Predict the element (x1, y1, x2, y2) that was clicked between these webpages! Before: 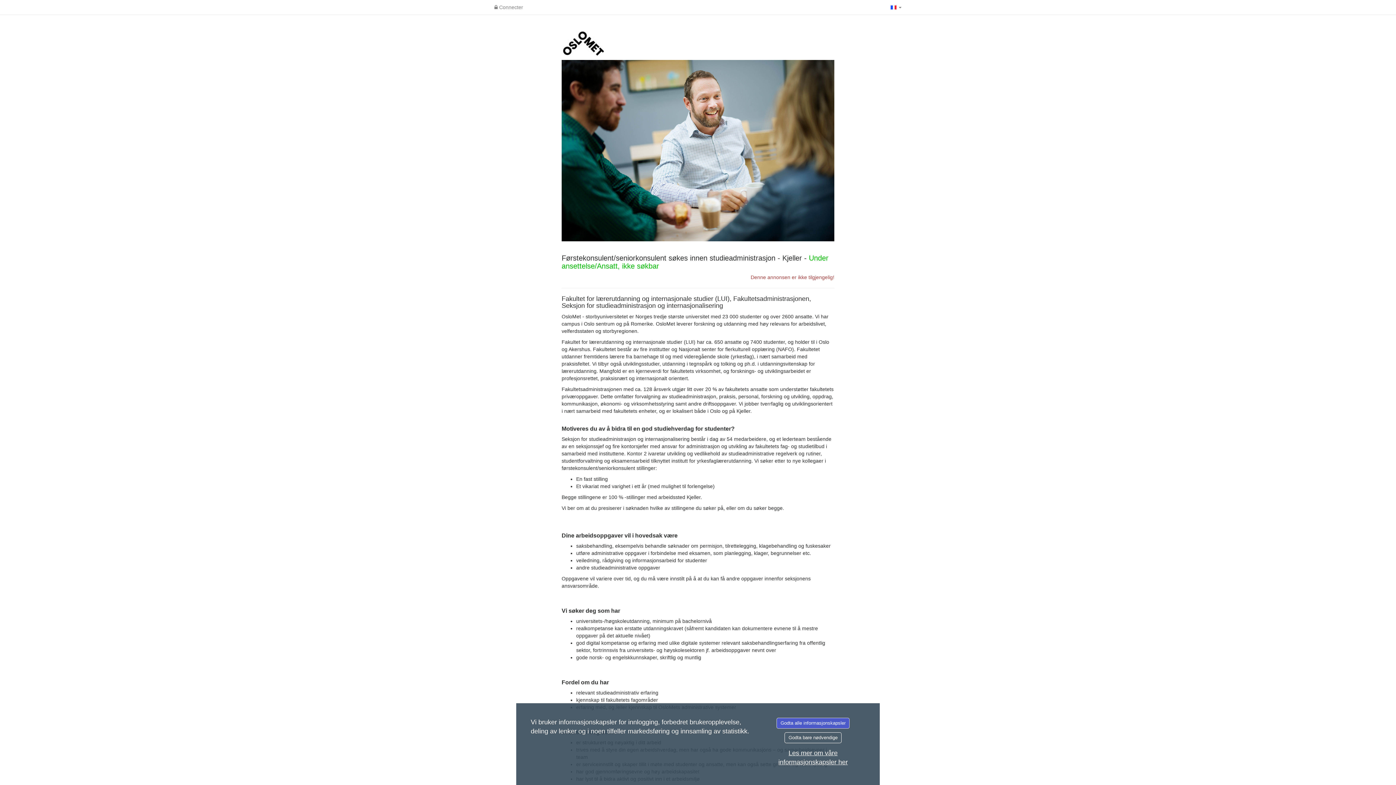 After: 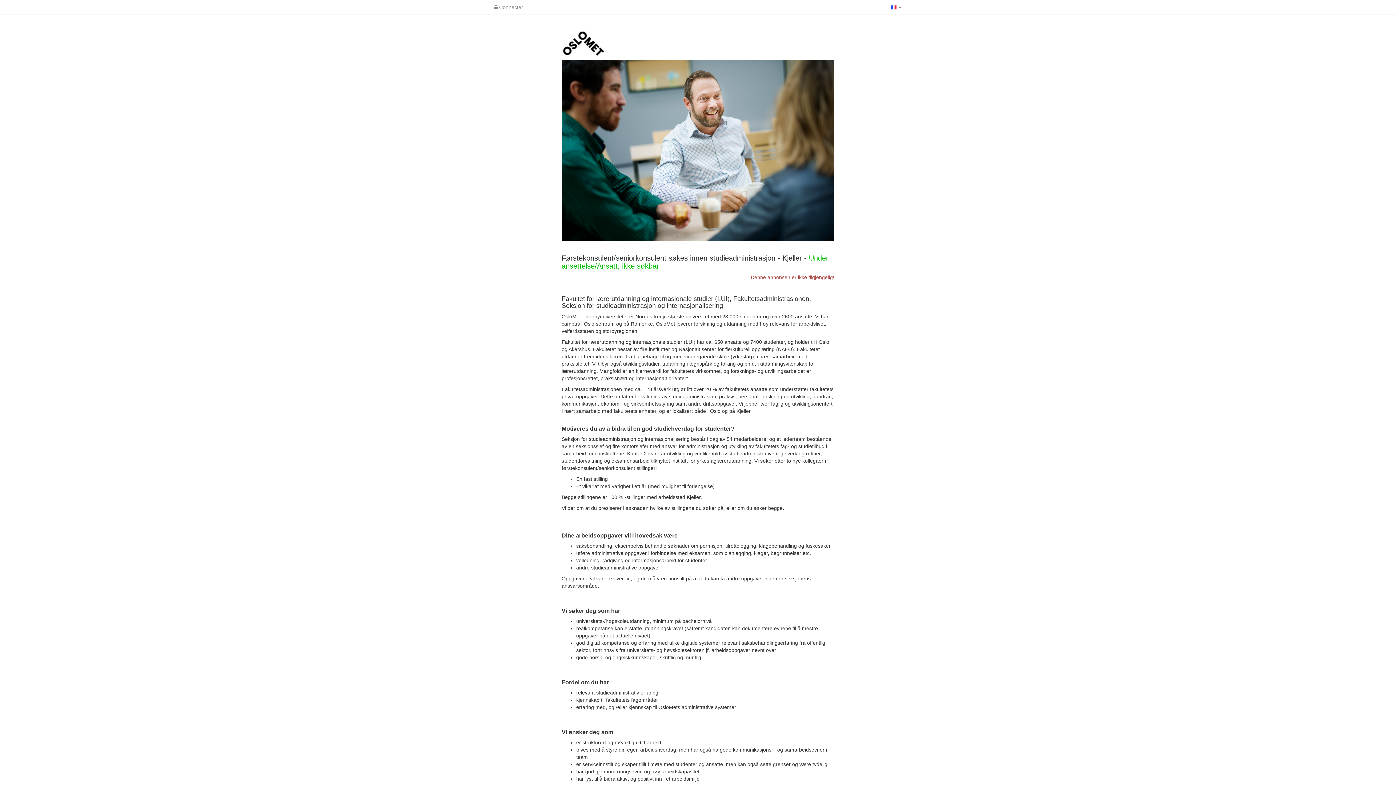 Action: bbox: (776, 718, 849, 729) label: Godta alle informasjonskapsler